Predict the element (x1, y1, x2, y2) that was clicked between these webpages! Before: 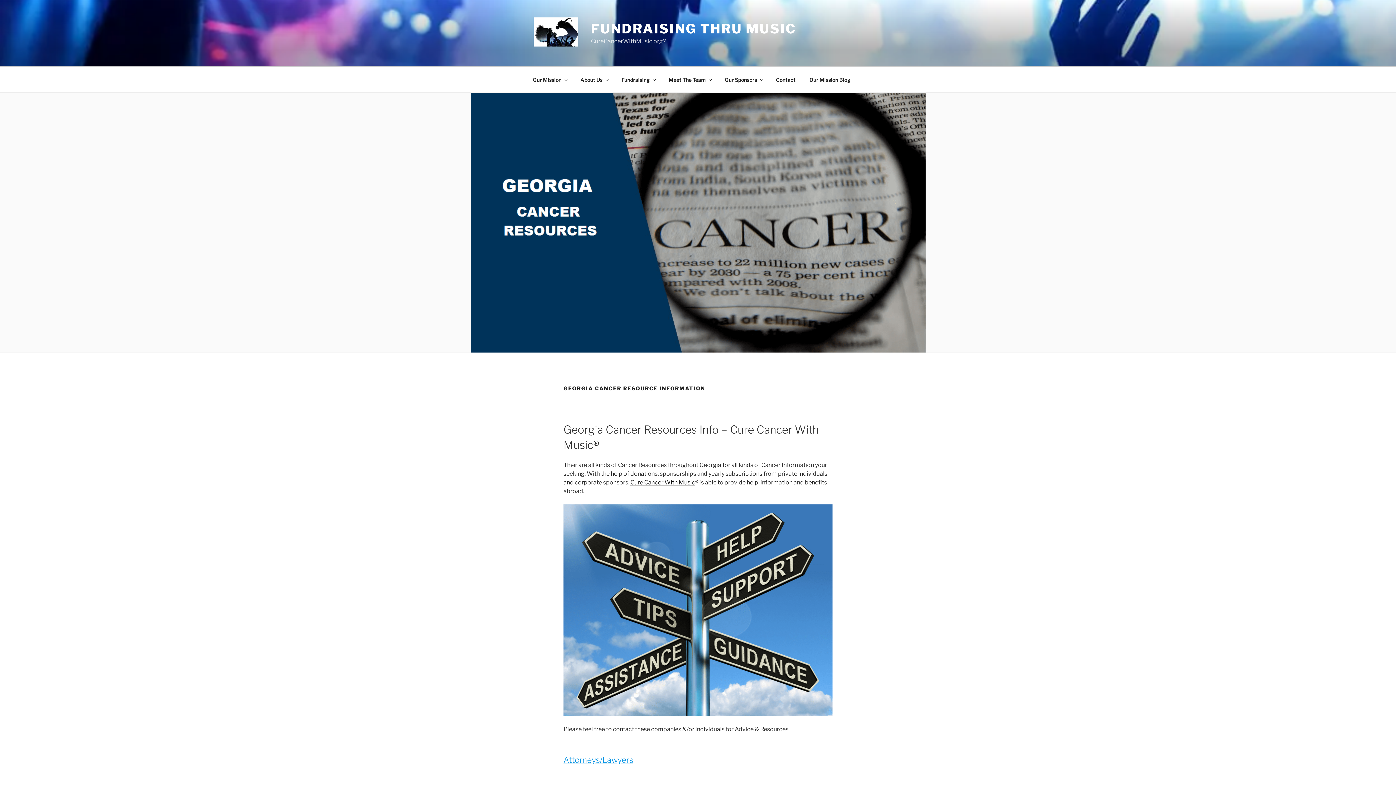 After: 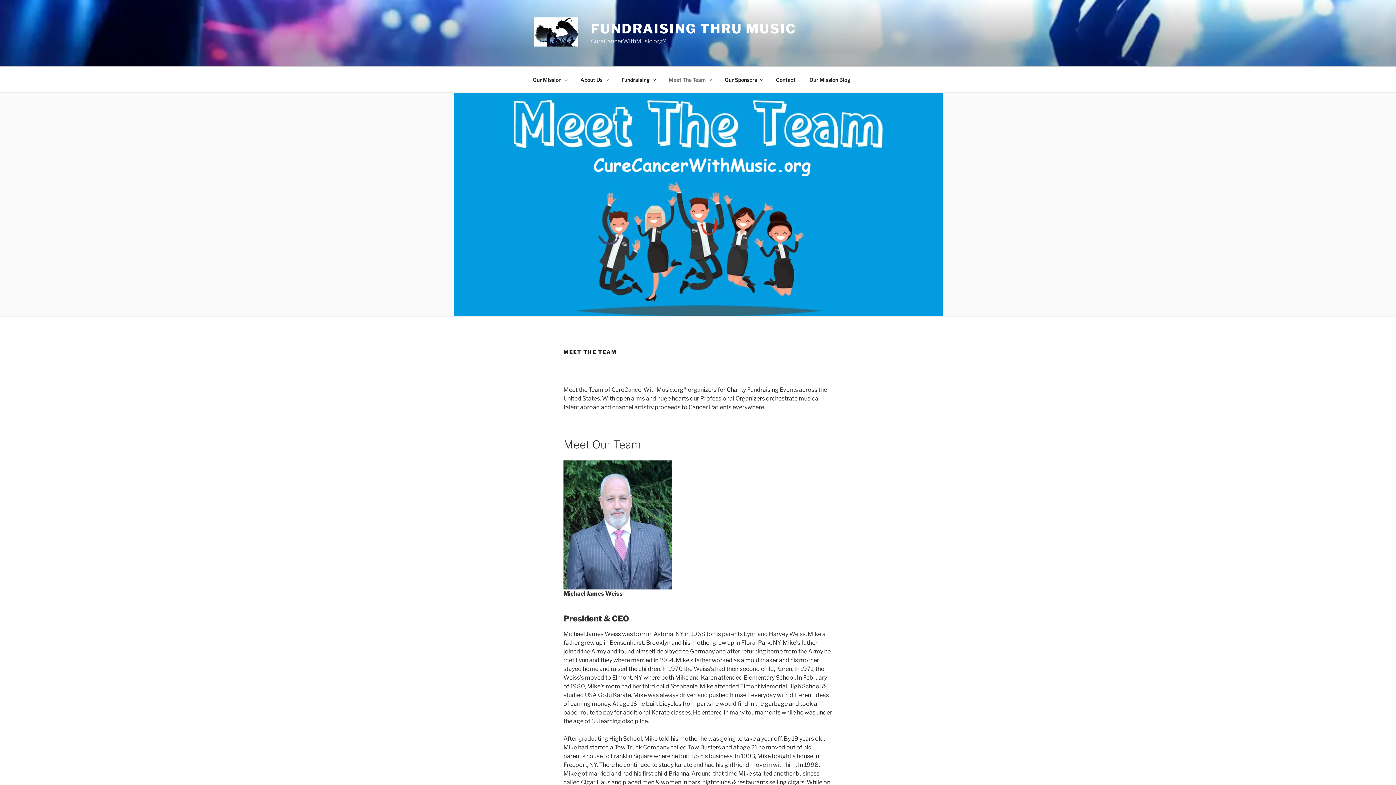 Action: bbox: (662, 70, 717, 88) label: Meet The Team